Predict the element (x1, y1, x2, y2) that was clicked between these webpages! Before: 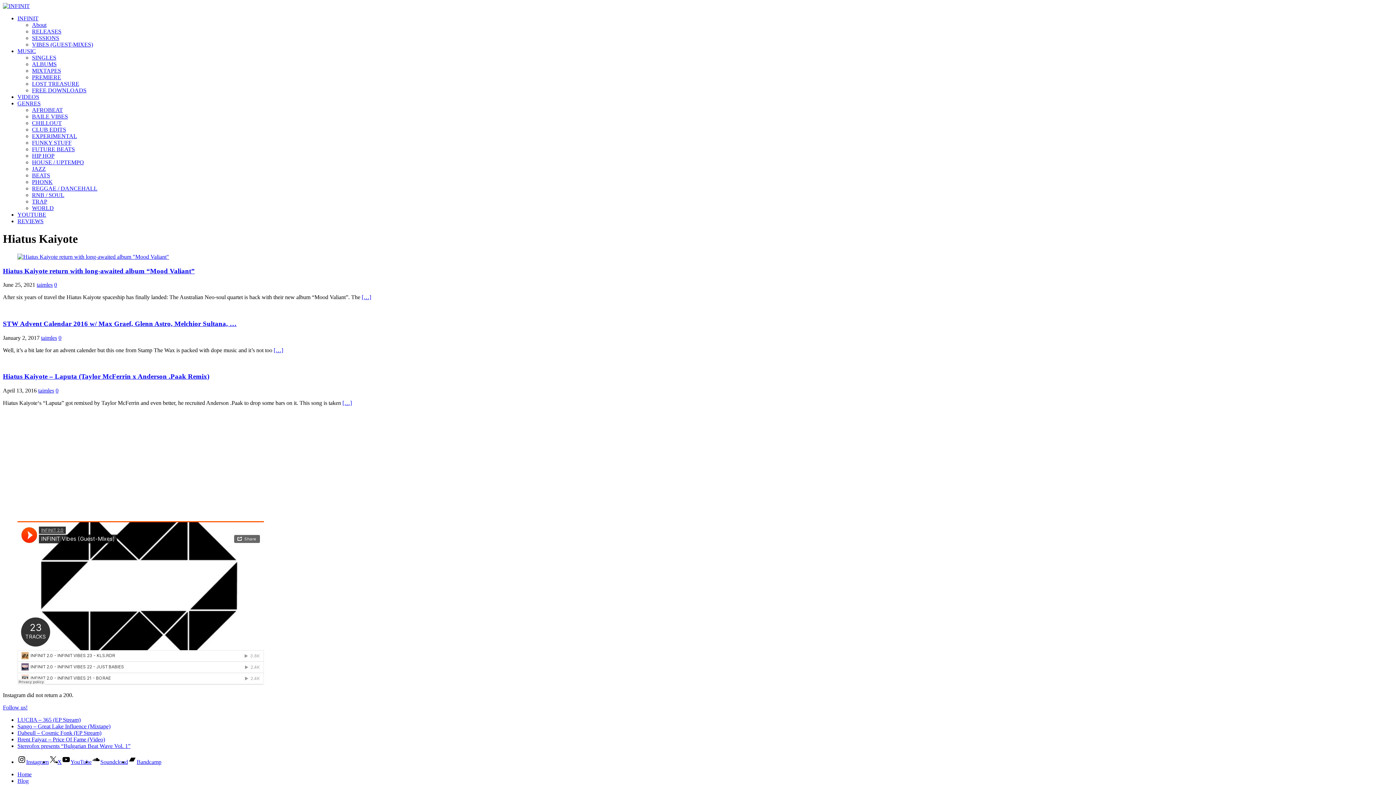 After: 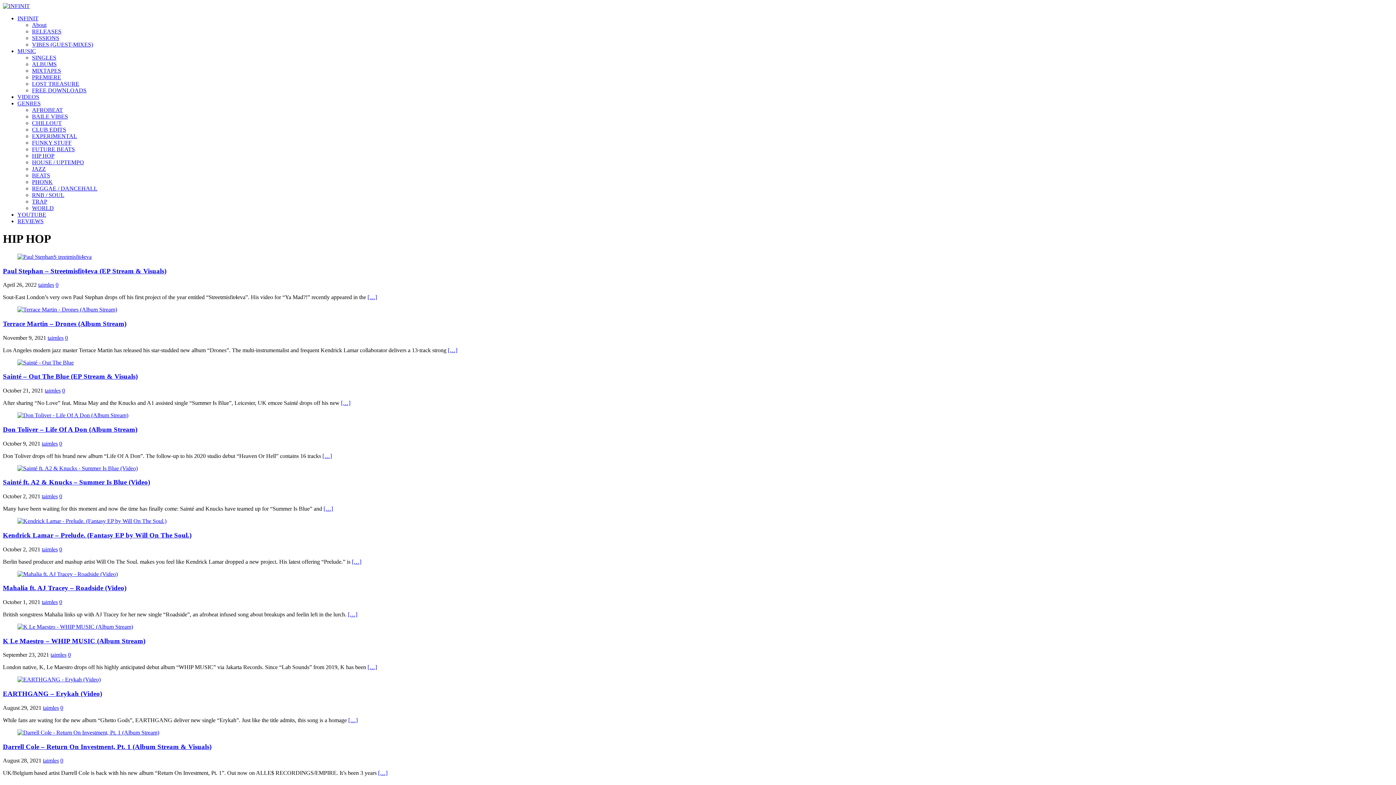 Action: bbox: (32, 152, 54, 158) label: HIP HOP